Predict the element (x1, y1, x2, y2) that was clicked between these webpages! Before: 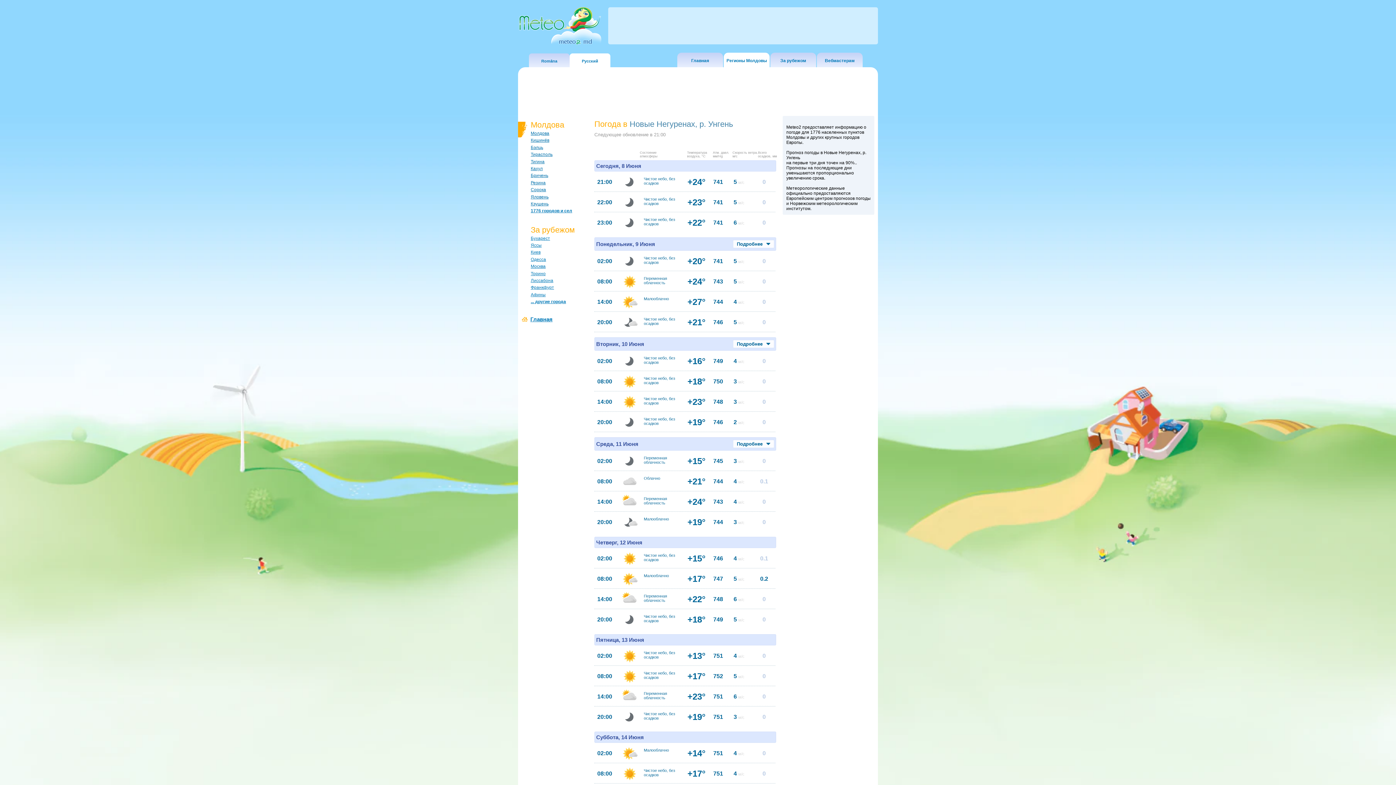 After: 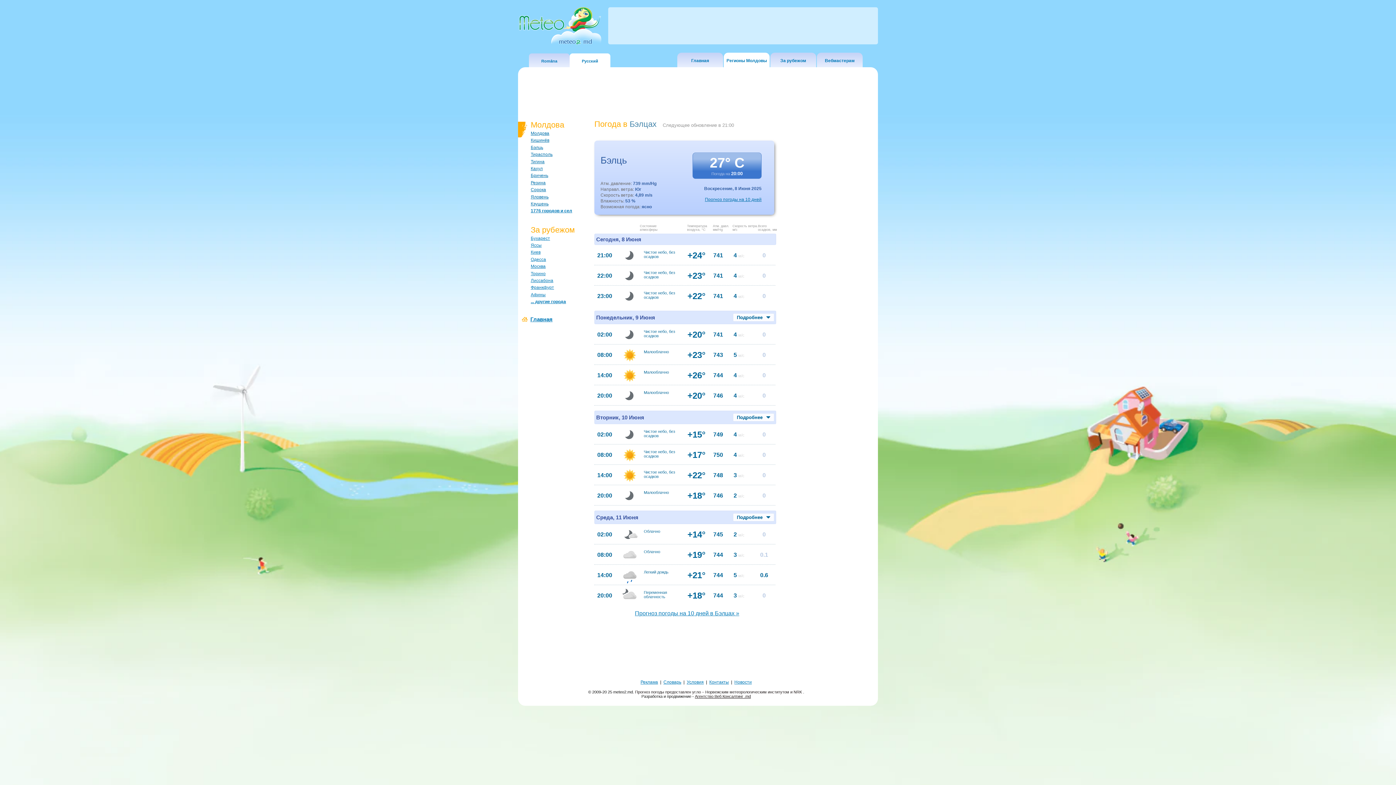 Action: bbox: (530, 145, 543, 150) label: Бэлць